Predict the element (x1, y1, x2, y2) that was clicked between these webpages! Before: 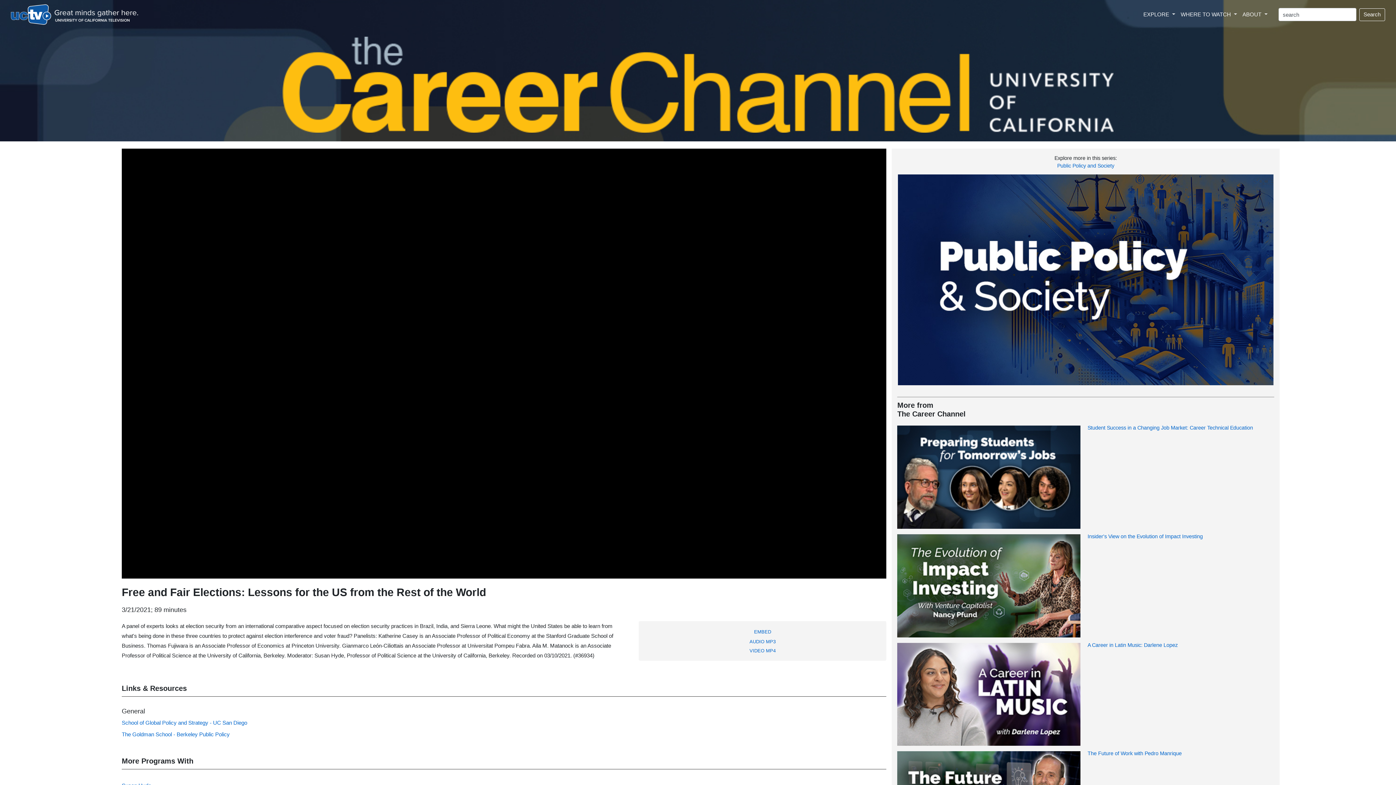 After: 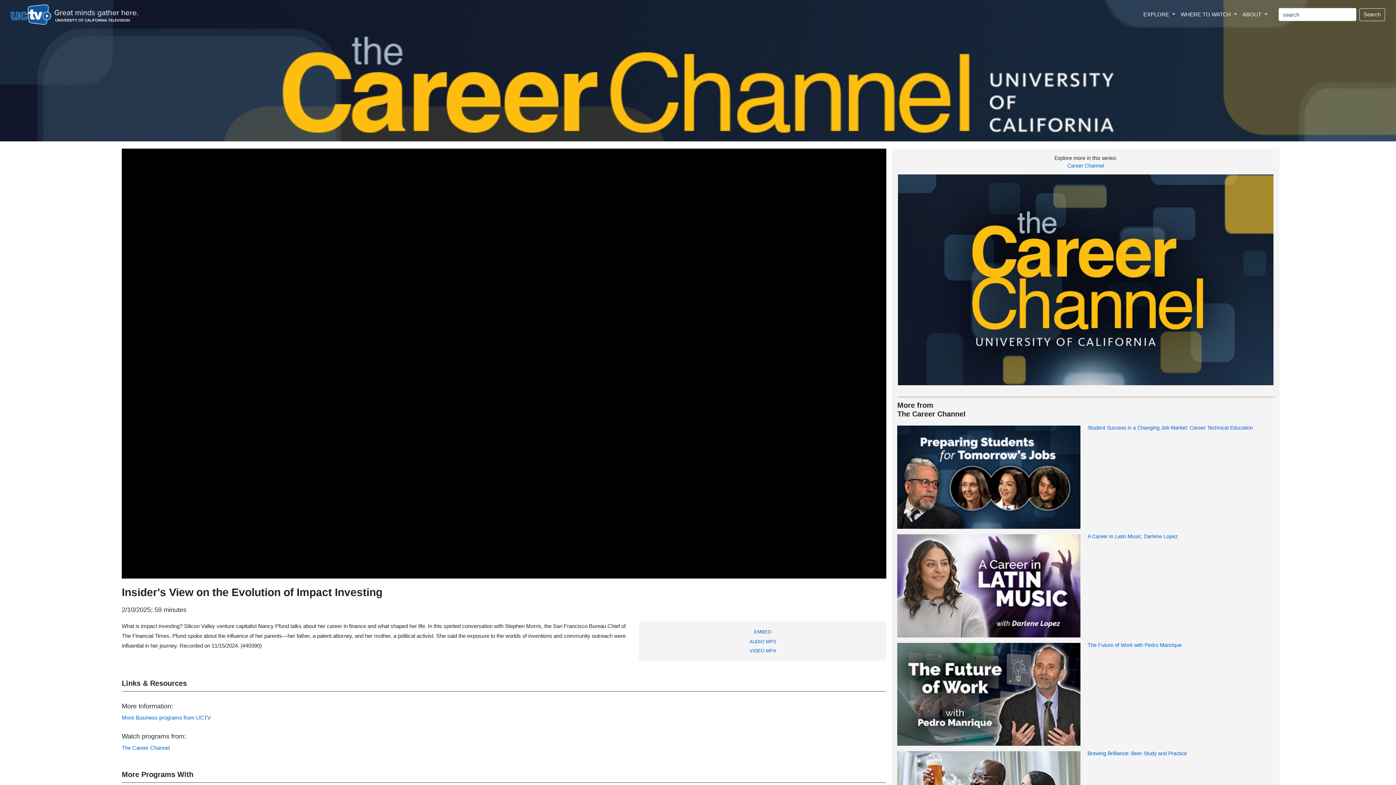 Action: bbox: (897, 582, 1080, 588)